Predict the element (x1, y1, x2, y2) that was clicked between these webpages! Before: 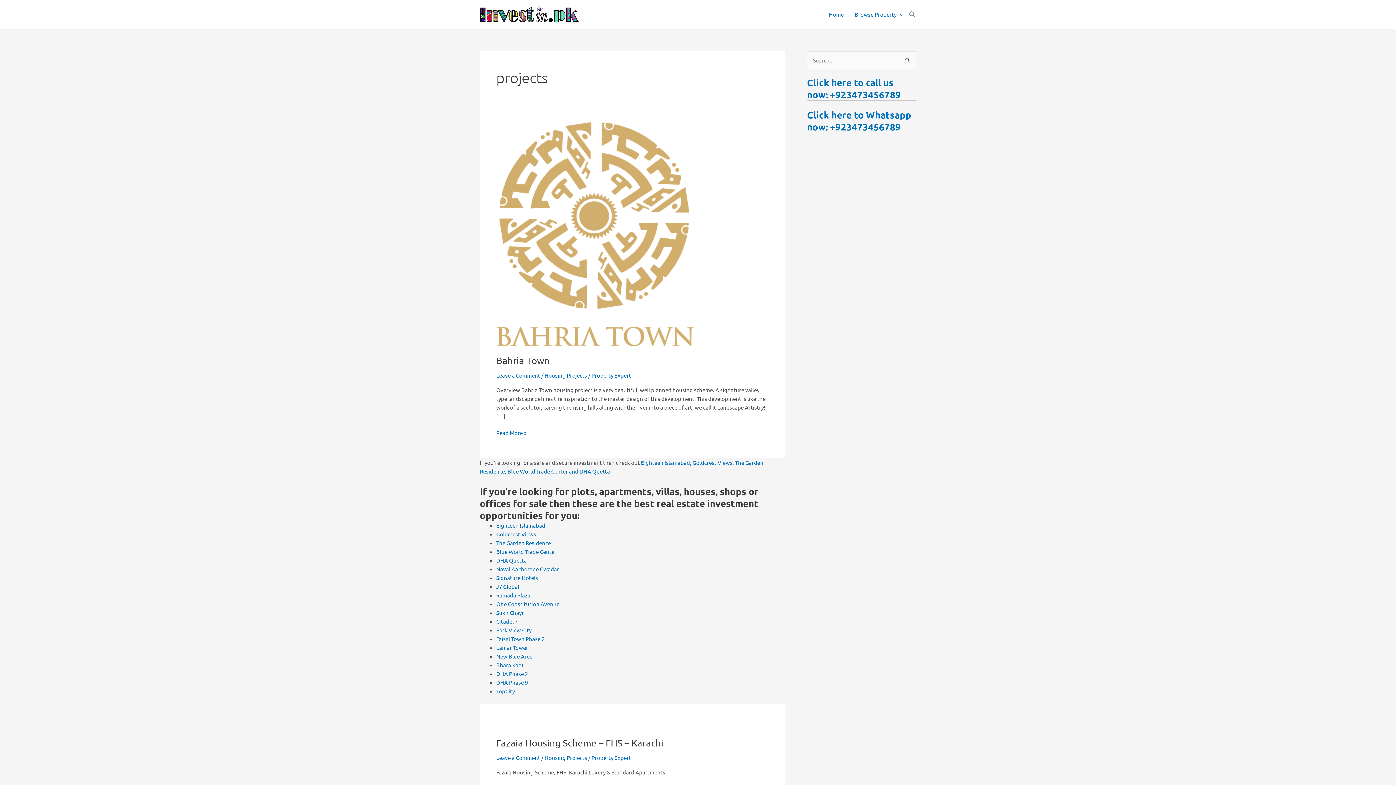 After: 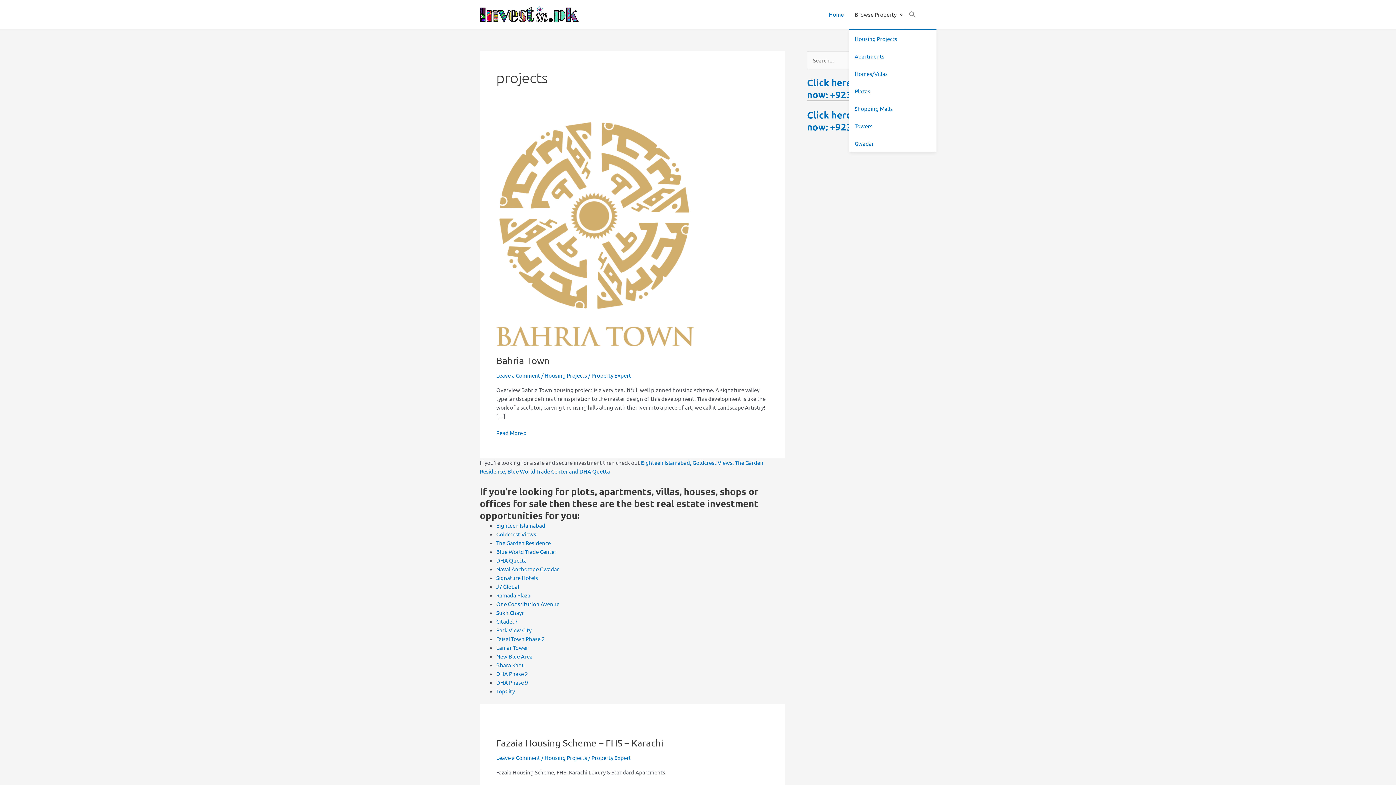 Action: label: Browse Property bbox: (849, 0, 909, 29)